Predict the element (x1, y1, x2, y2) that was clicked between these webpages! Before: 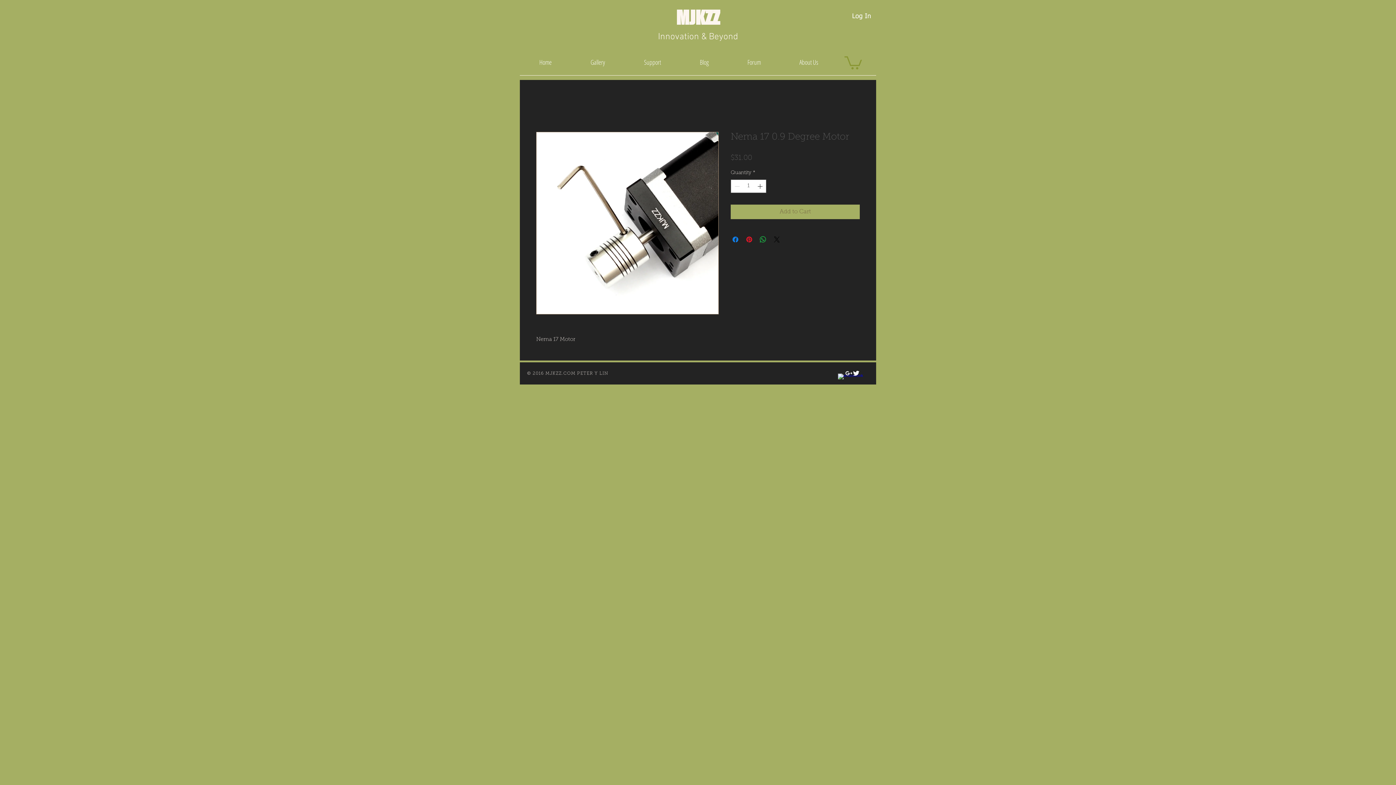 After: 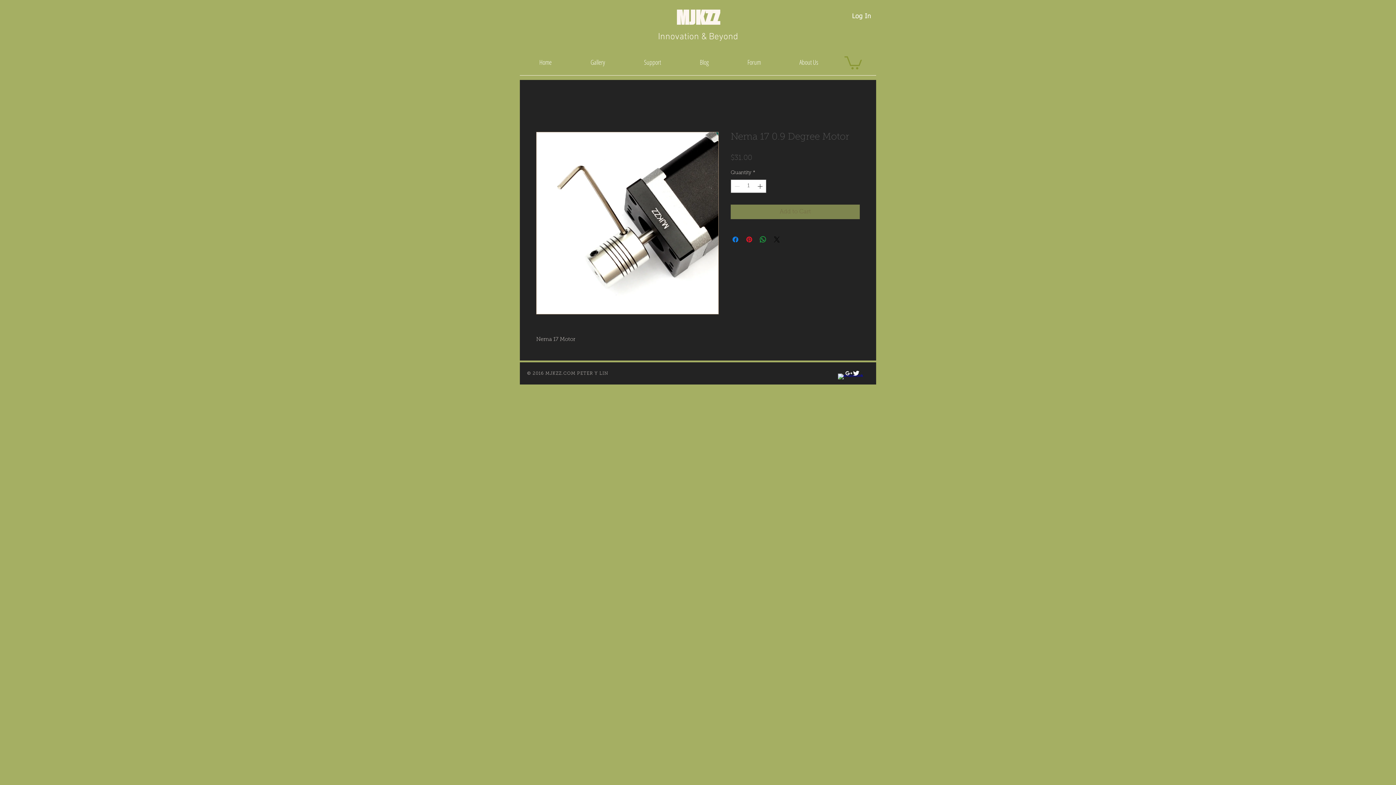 Action: label: Add to Cart bbox: (730, 204, 860, 219)